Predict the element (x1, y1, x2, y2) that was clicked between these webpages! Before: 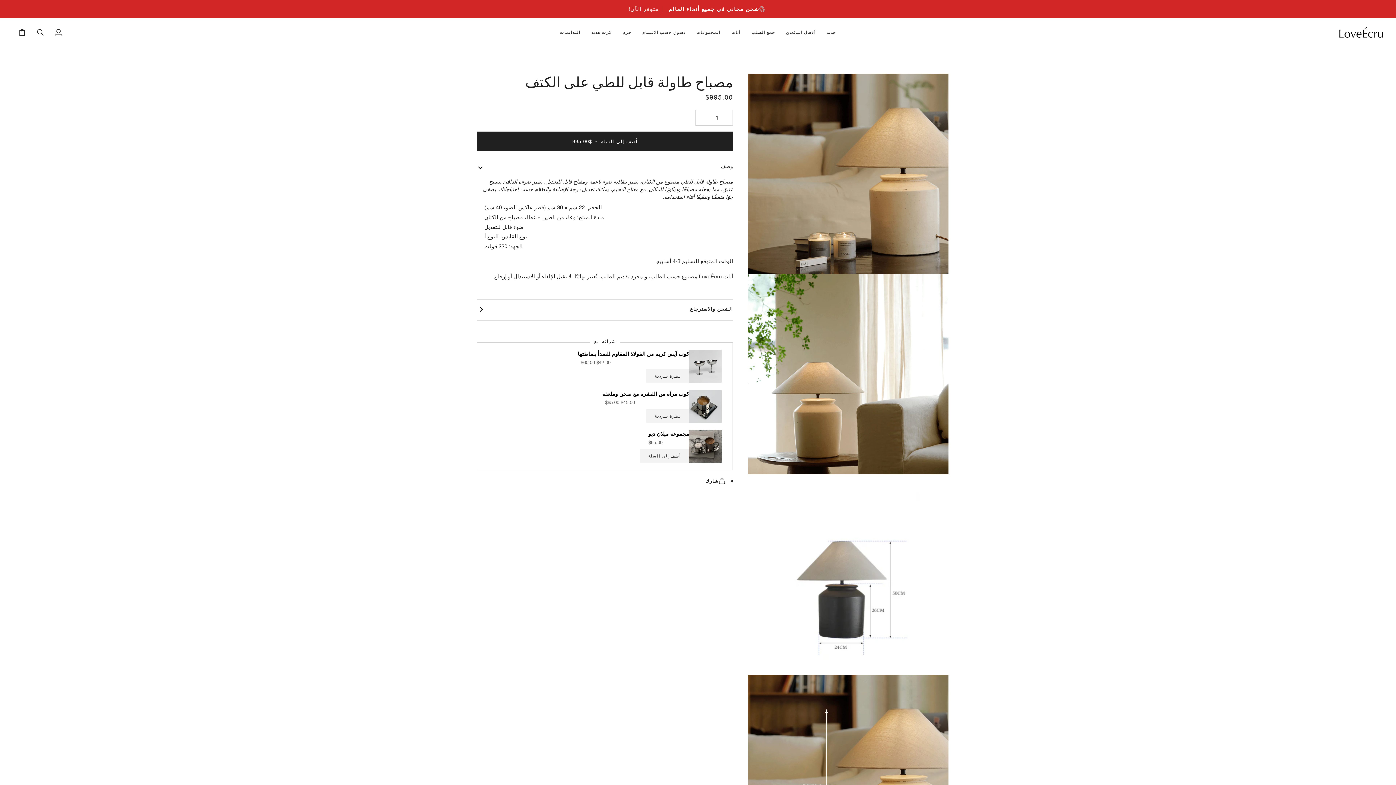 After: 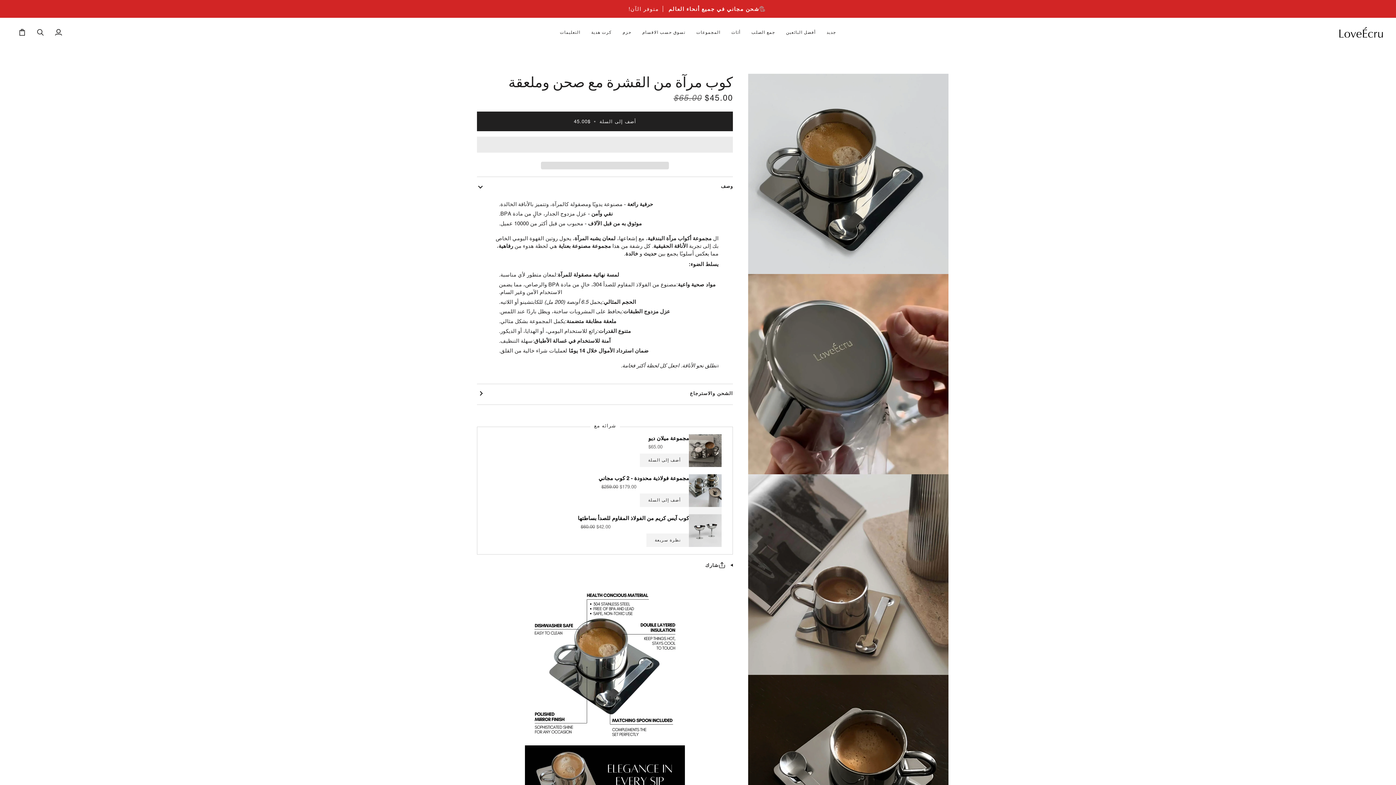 Action: bbox: (689, 390, 721, 422)